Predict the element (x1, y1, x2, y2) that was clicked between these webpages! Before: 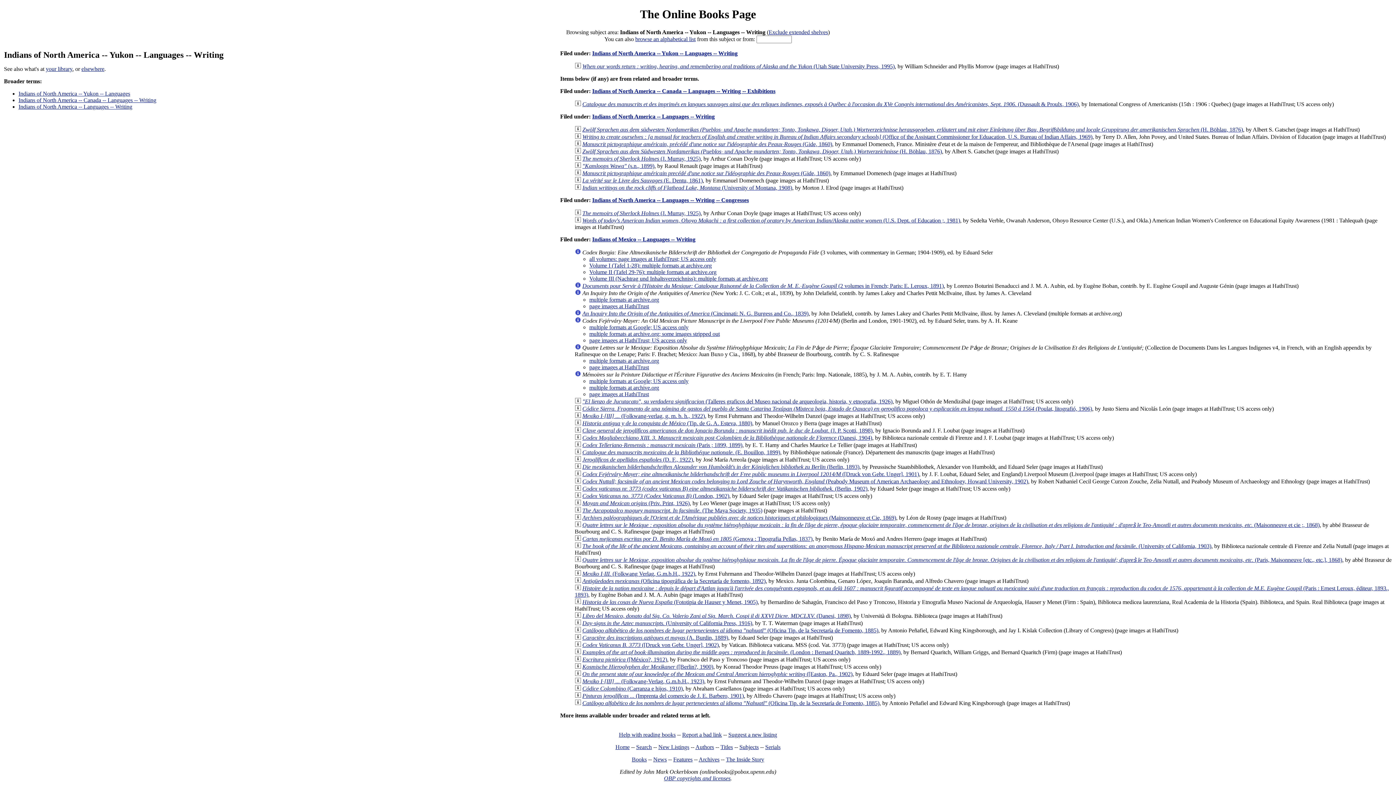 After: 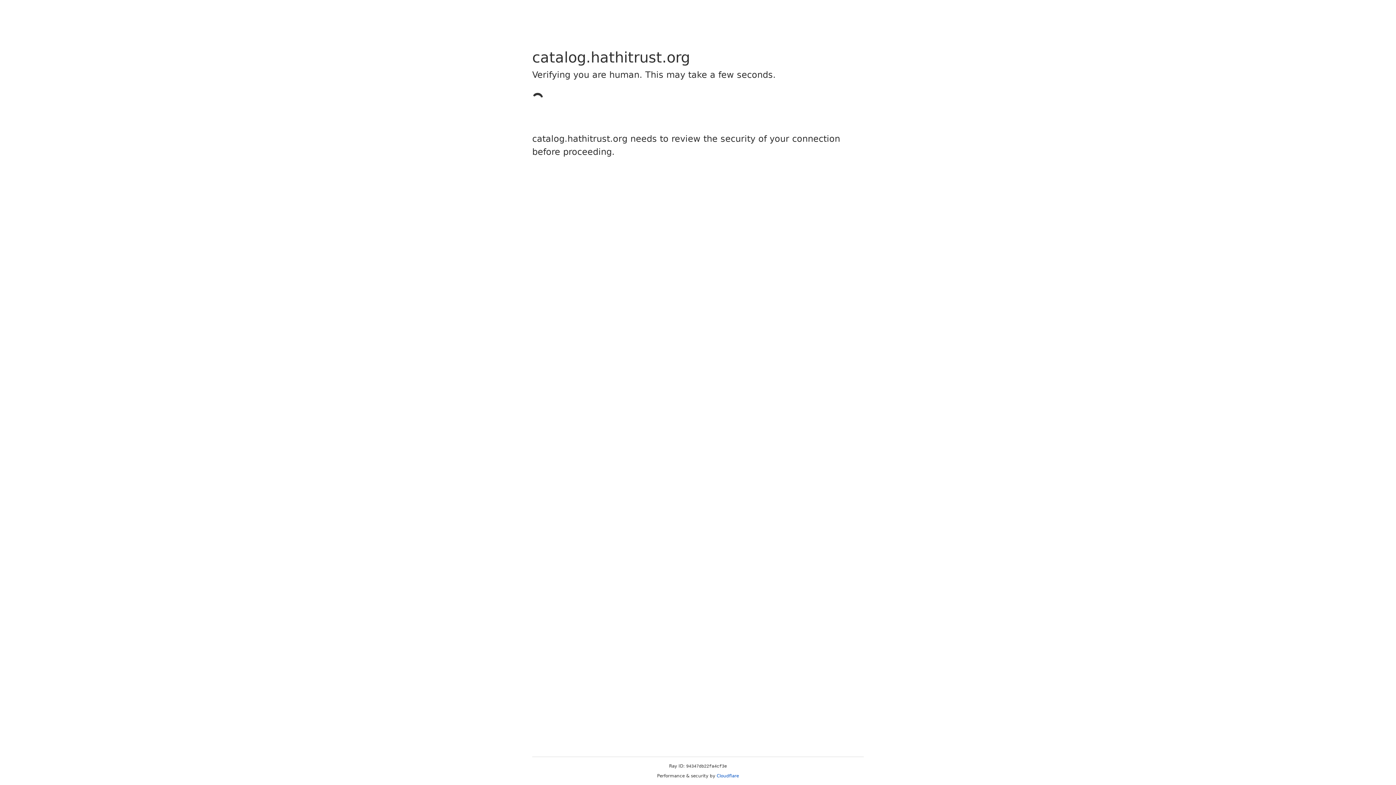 Action: label: Catálogo alfabético de los nombres de lugar pertenecientes al idioma "nahuatl" (Oficina Tip. de la Secretaría de Fomento, 1885) bbox: (582, 627, 878, 633)